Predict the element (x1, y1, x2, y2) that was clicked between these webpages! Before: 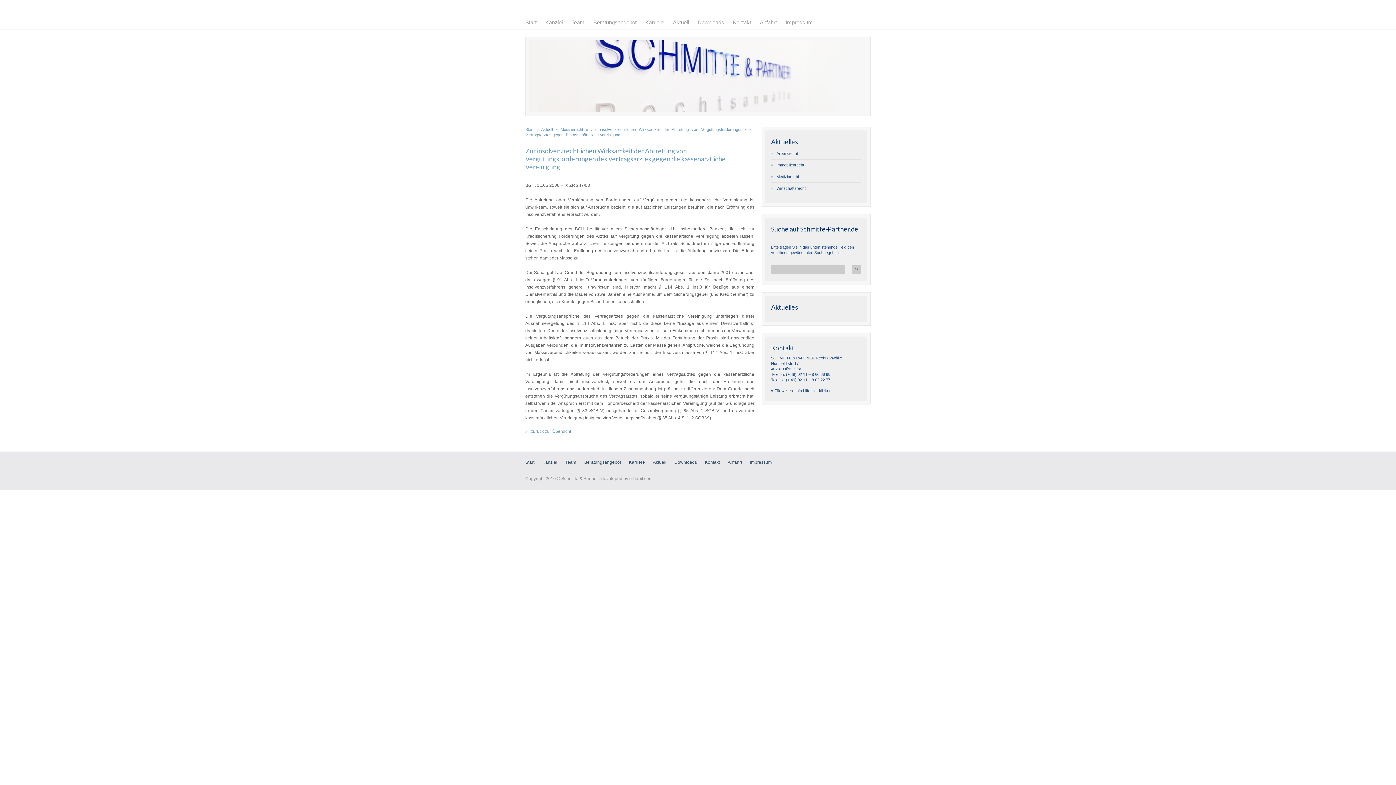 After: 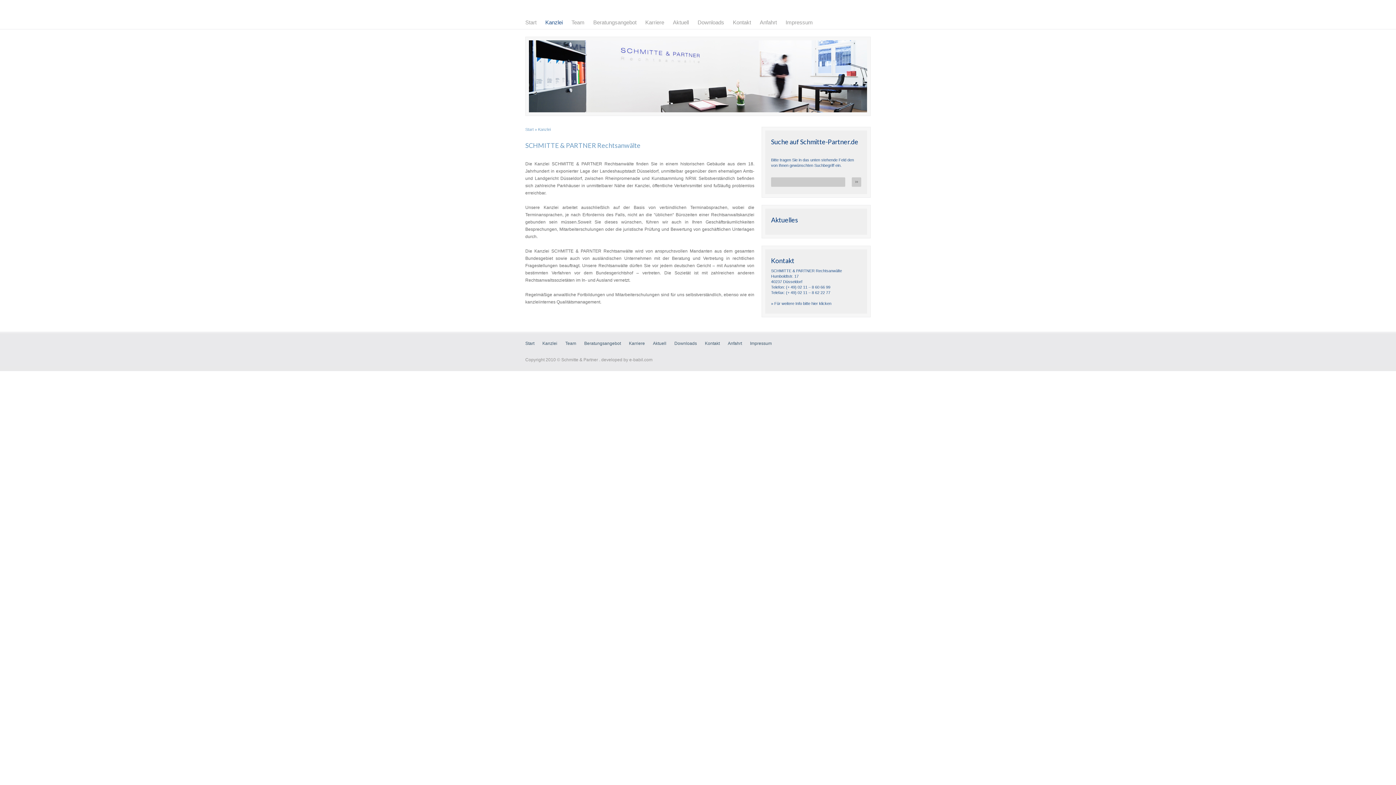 Action: bbox: (542, 460, 557, 465) label: Kanzlei